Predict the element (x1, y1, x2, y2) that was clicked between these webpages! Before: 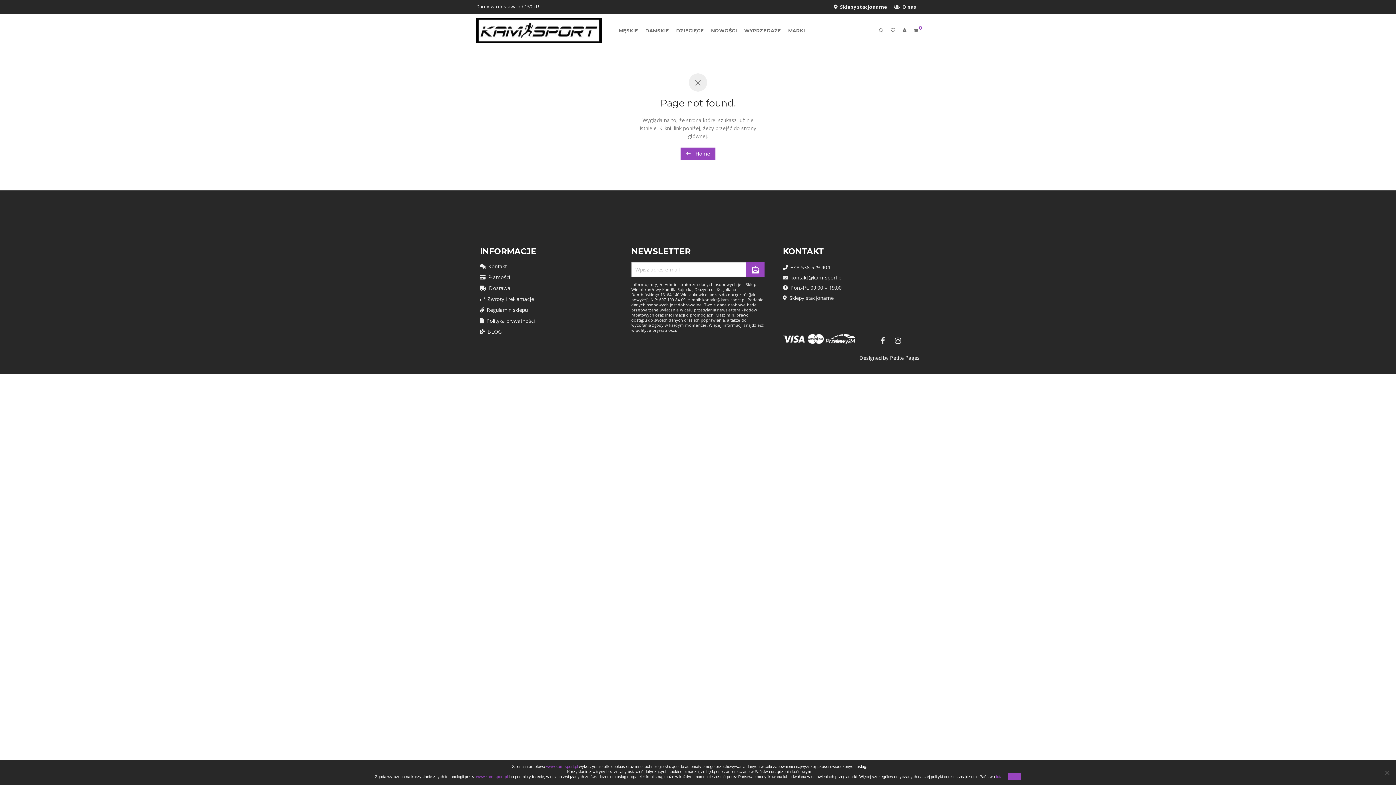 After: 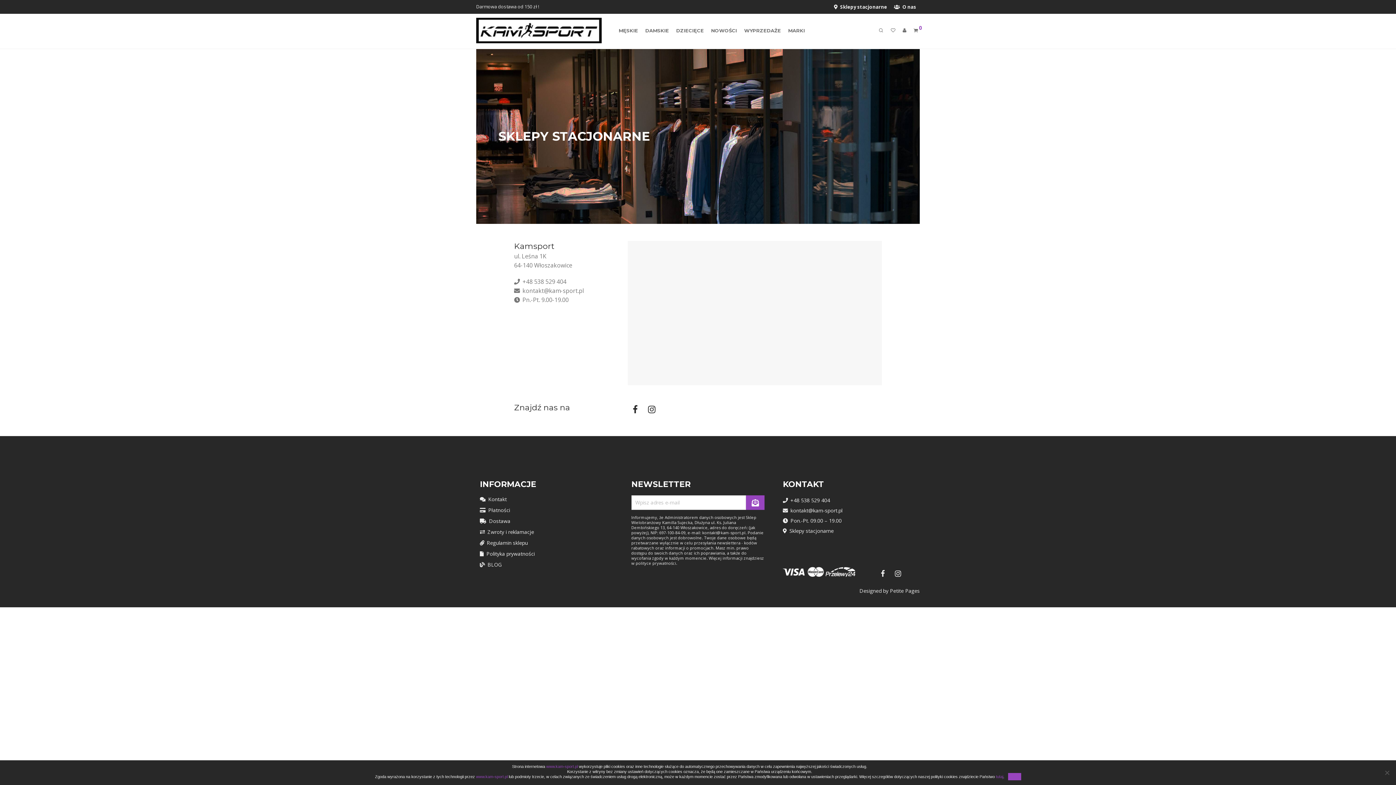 Action: bbox: (783, 294, 833, 301) label: Sklepy stacjonarne